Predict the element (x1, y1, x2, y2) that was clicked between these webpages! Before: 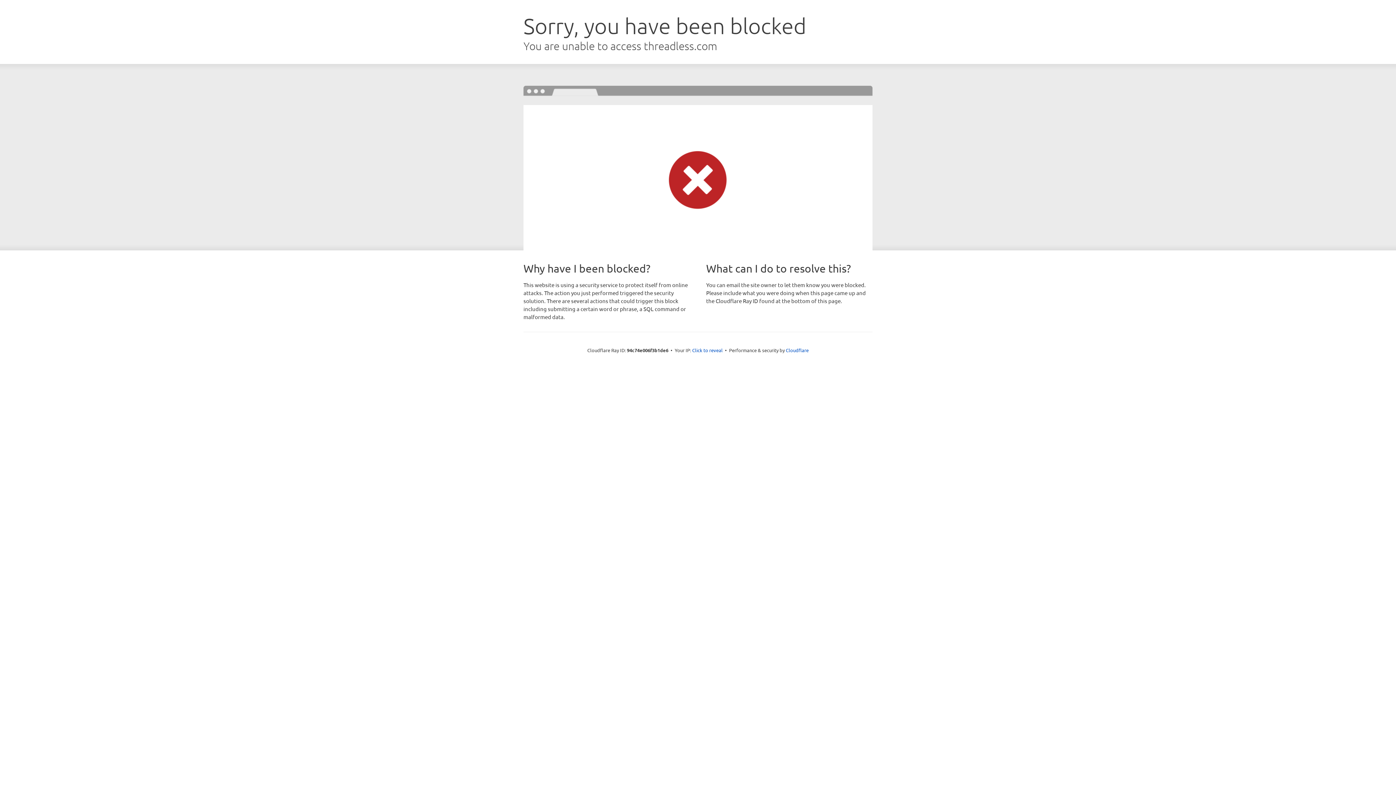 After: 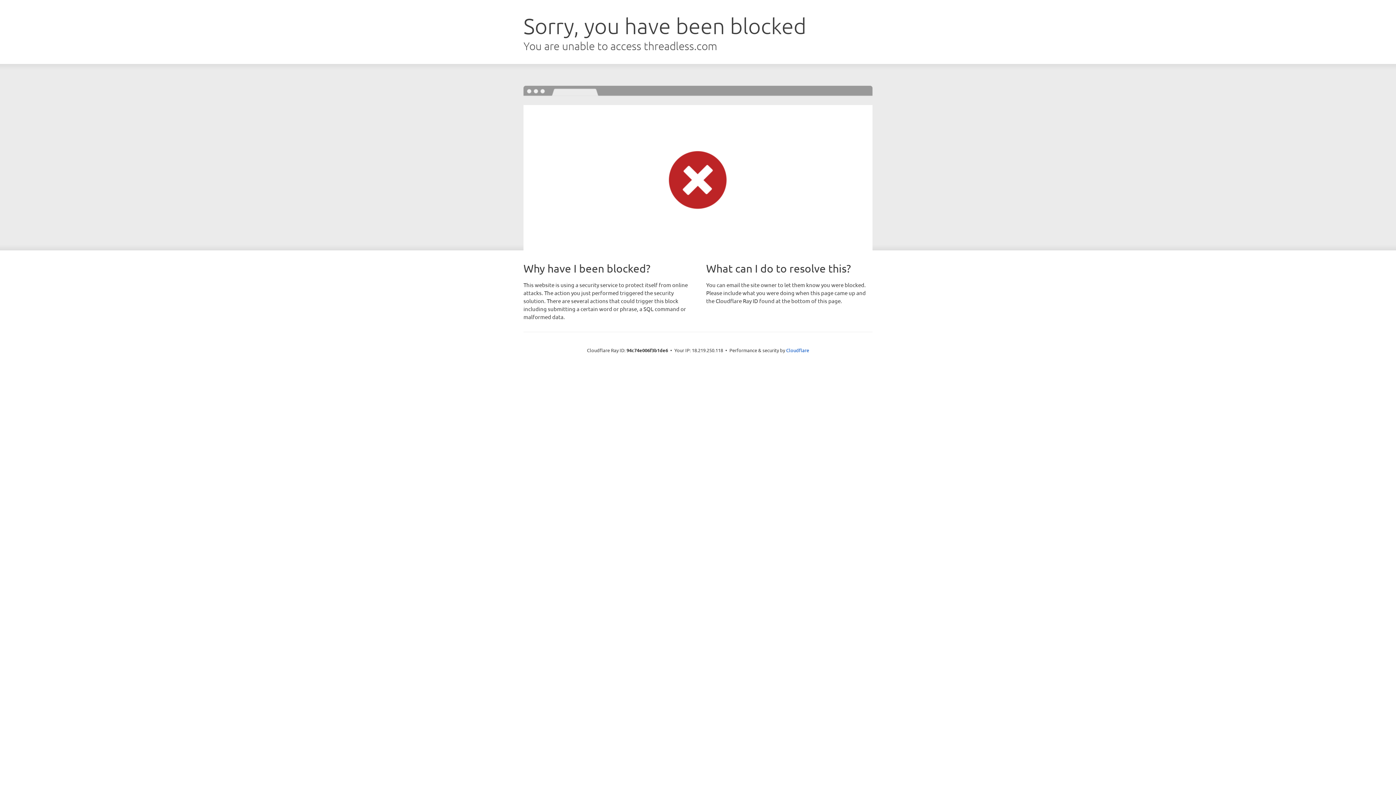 Action: label: Click to reveal bbox: (692, 346, 722, 353)